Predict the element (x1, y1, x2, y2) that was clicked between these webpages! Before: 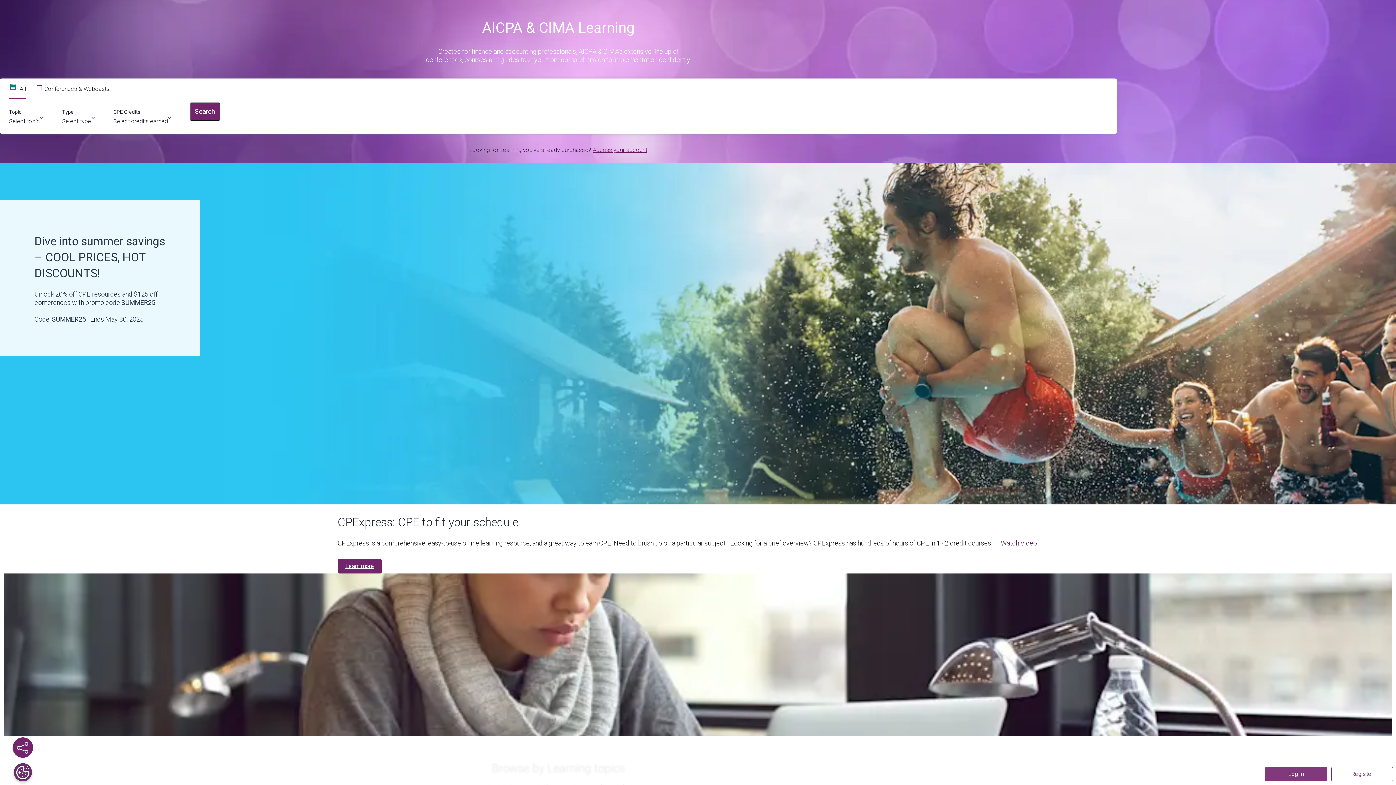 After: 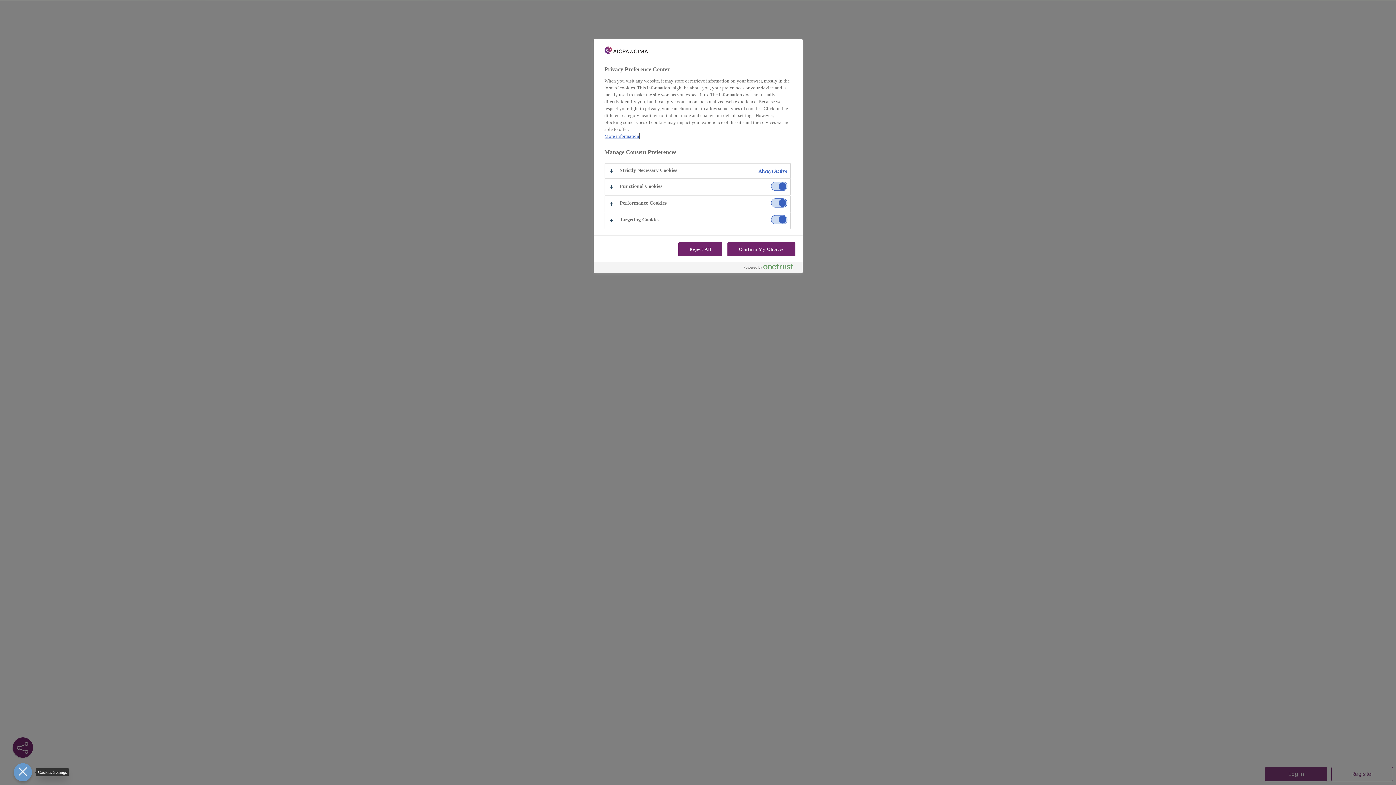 Action: bbox: (13, 763, 32, 781) label: Open Preferences